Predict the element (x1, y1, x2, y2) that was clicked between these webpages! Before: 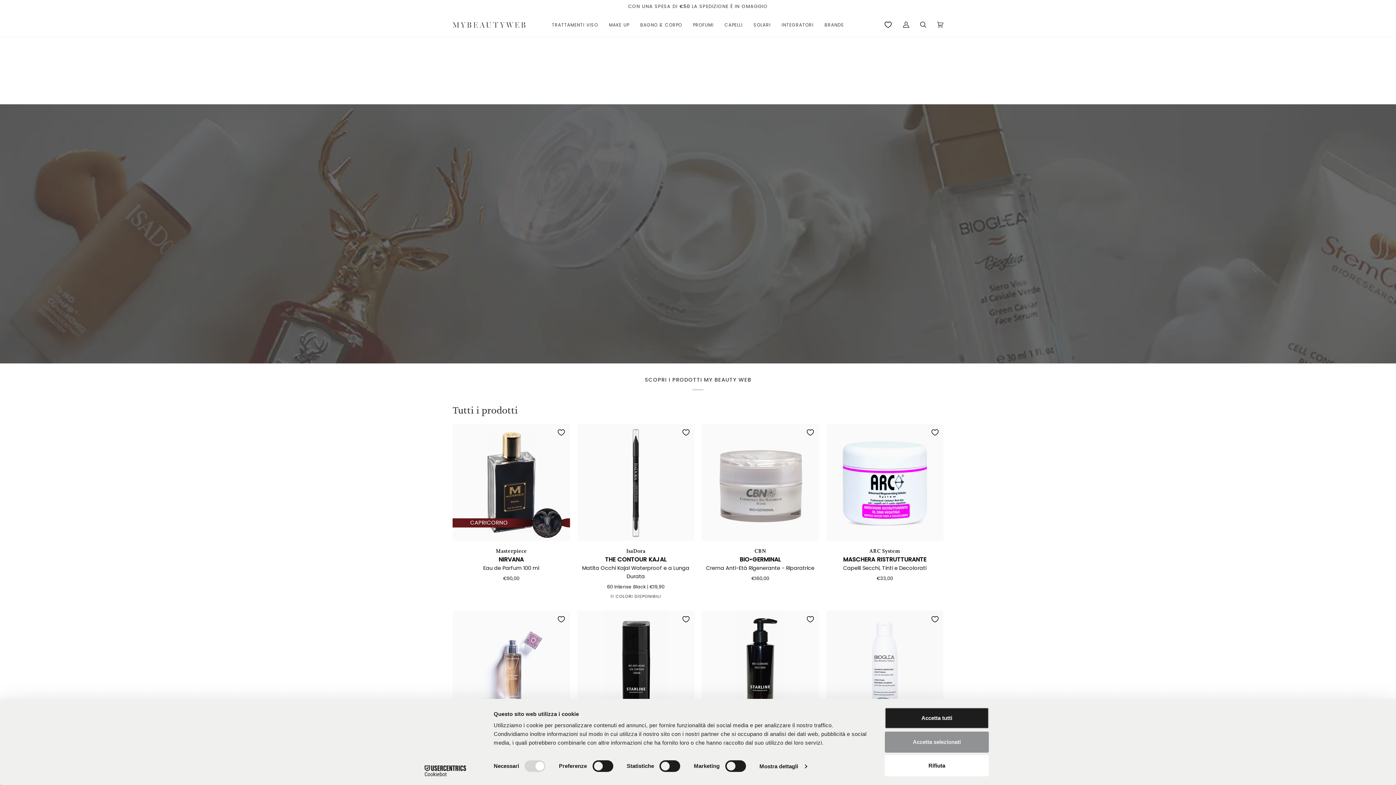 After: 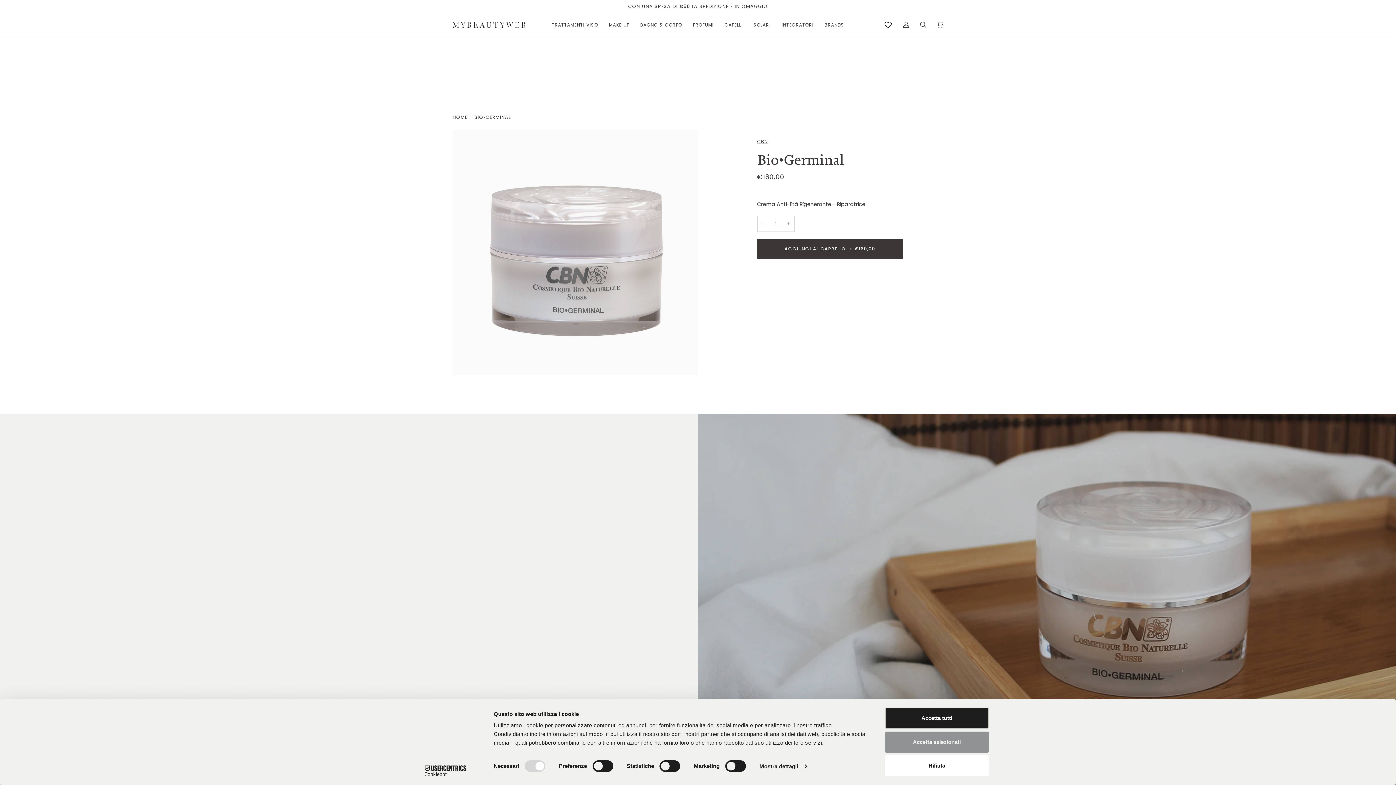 Action: bbox: (701, 423, 819, 541) label: Bio•Germinal